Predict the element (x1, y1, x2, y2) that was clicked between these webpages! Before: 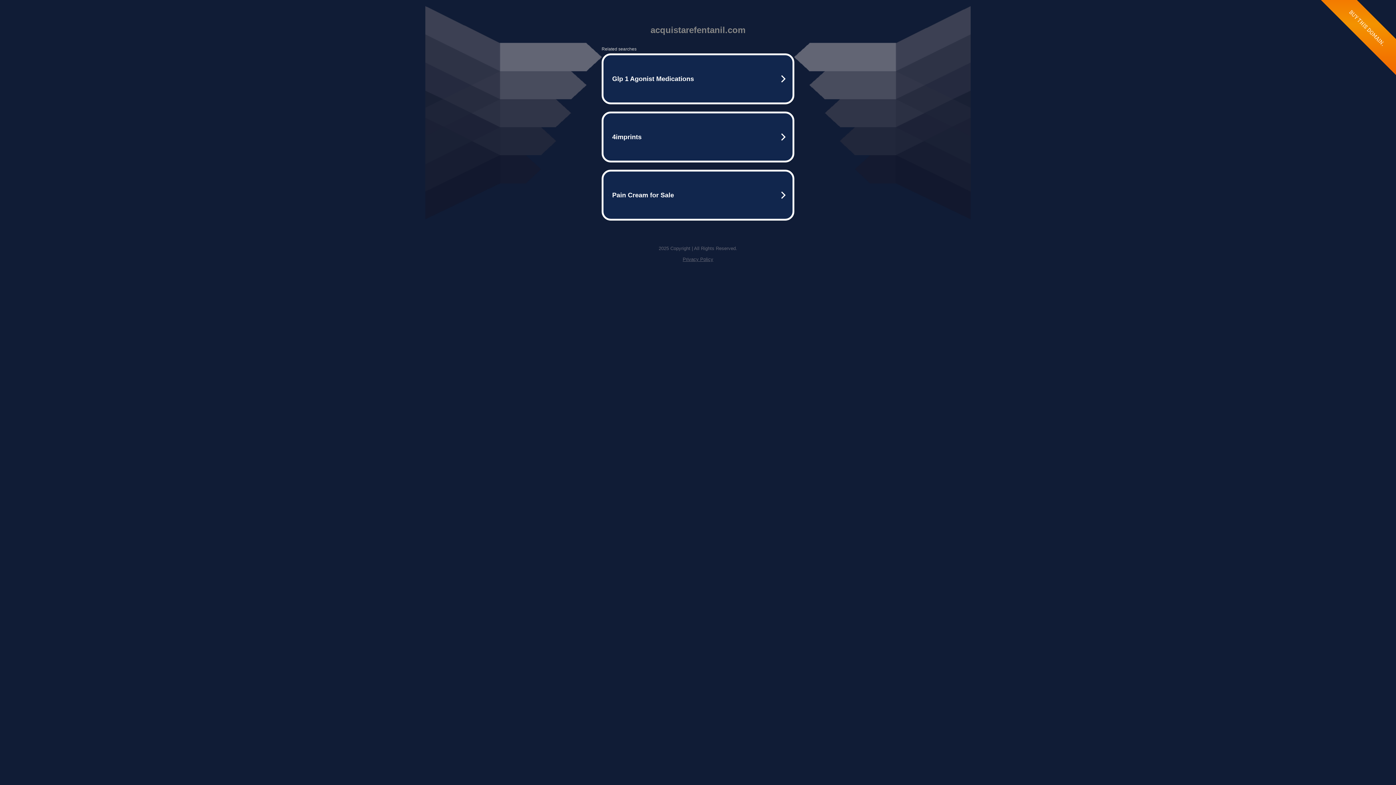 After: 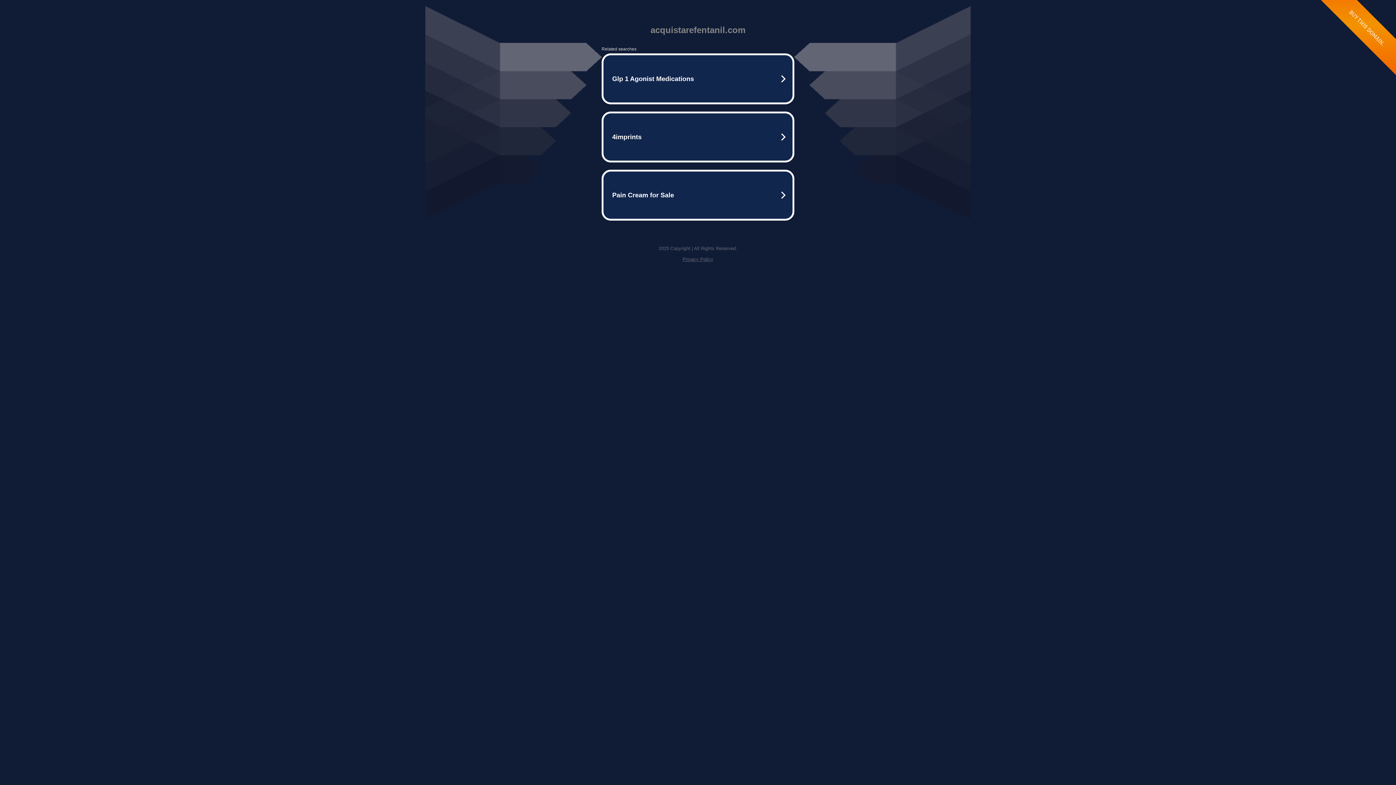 Action: label: Privacy Policy bbox: (682, 256, 713, 262)